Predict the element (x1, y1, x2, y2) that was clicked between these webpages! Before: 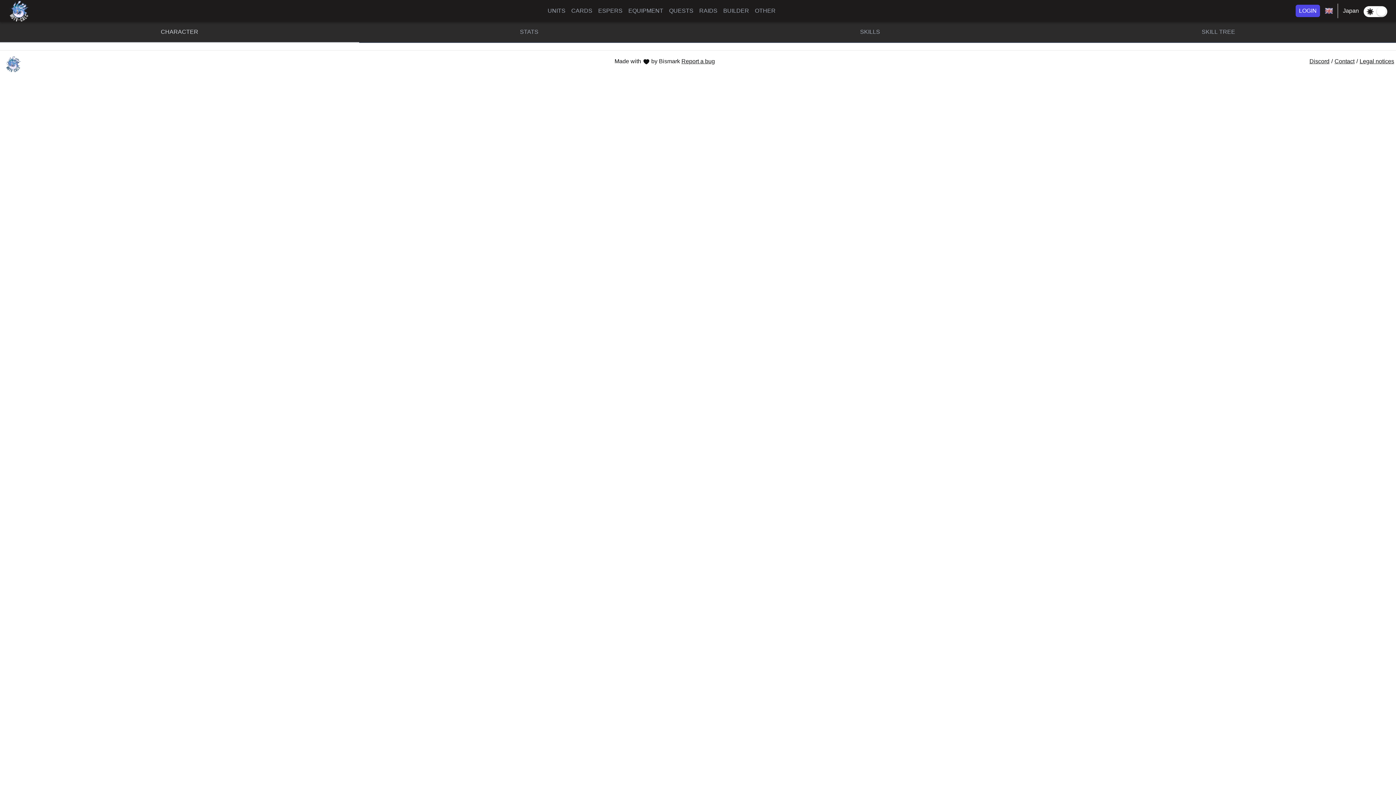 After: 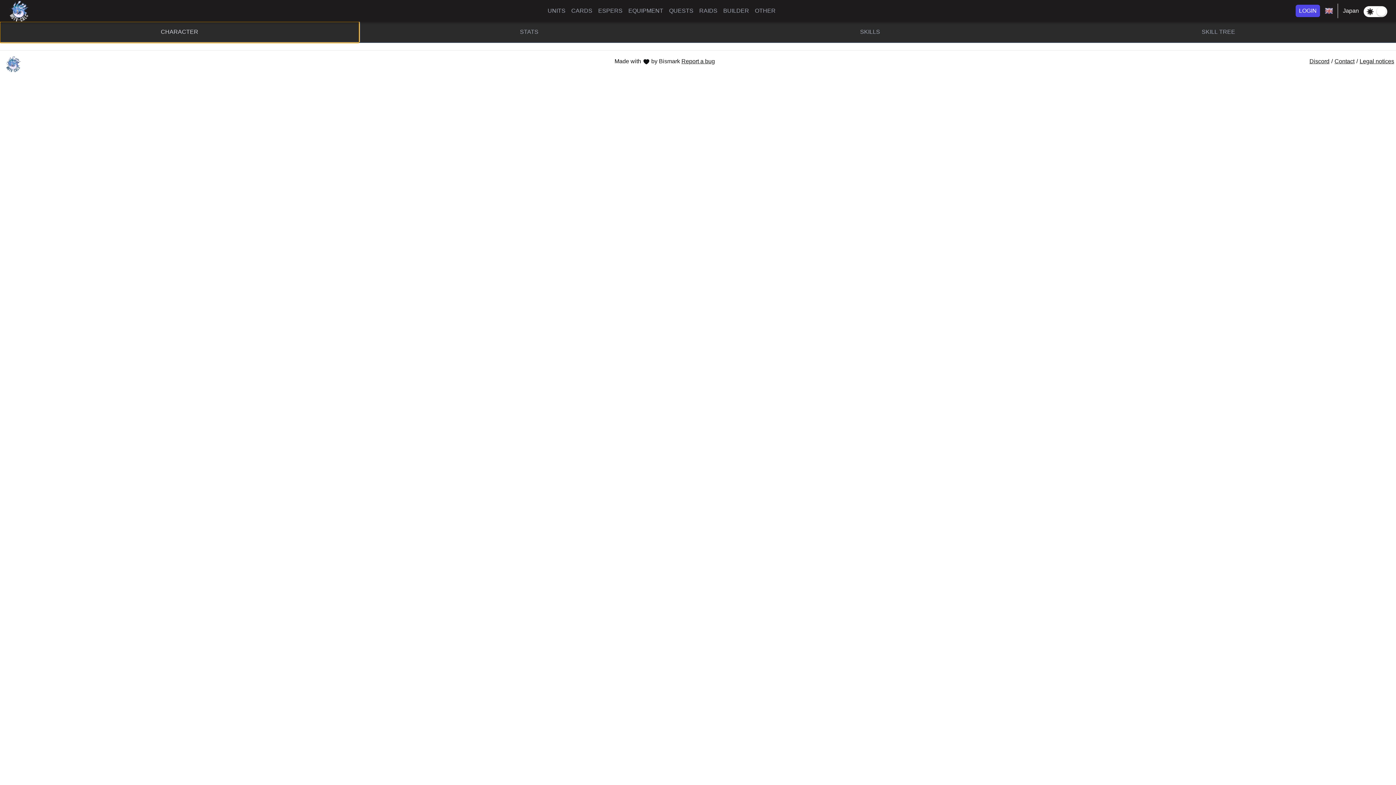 Action: bbox: (0, 21, 359, 42) label: CHARACTER